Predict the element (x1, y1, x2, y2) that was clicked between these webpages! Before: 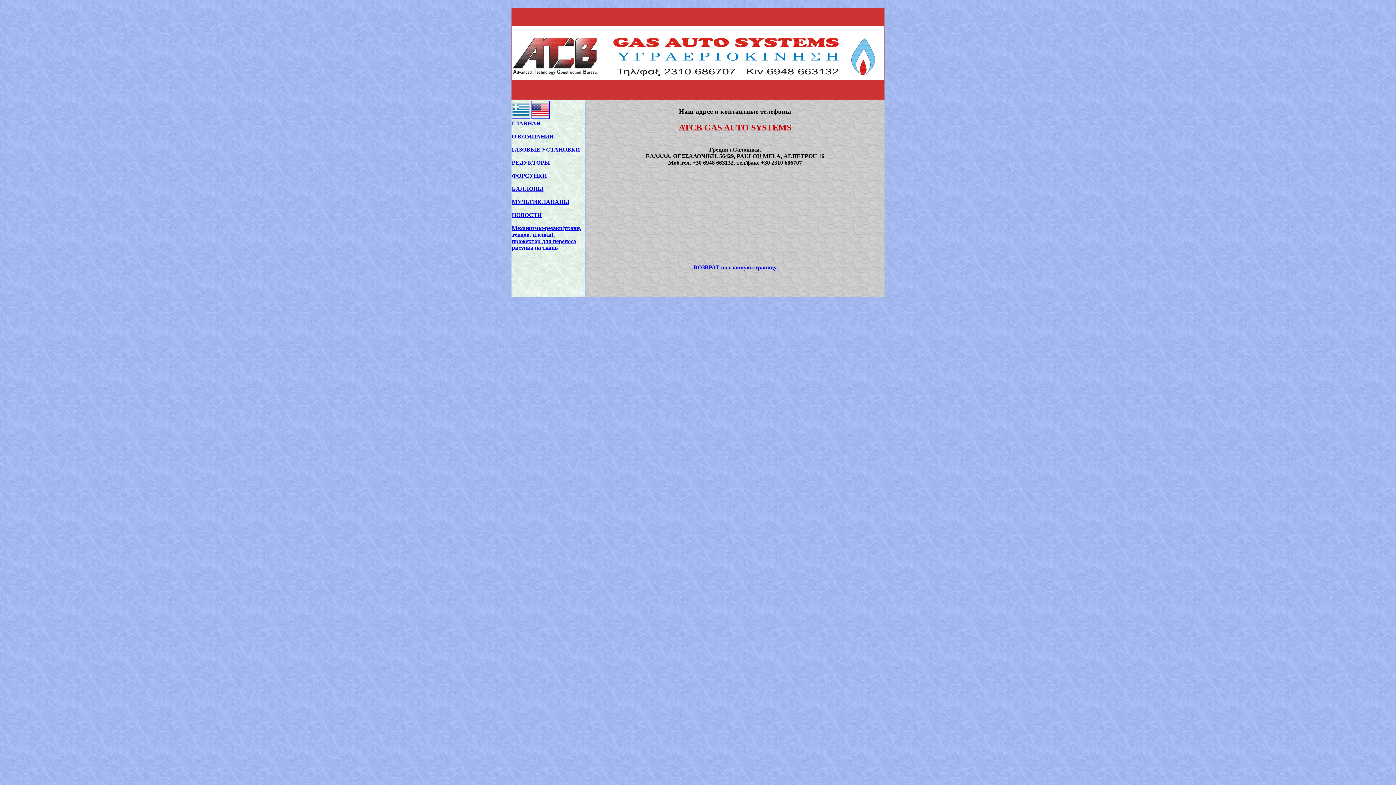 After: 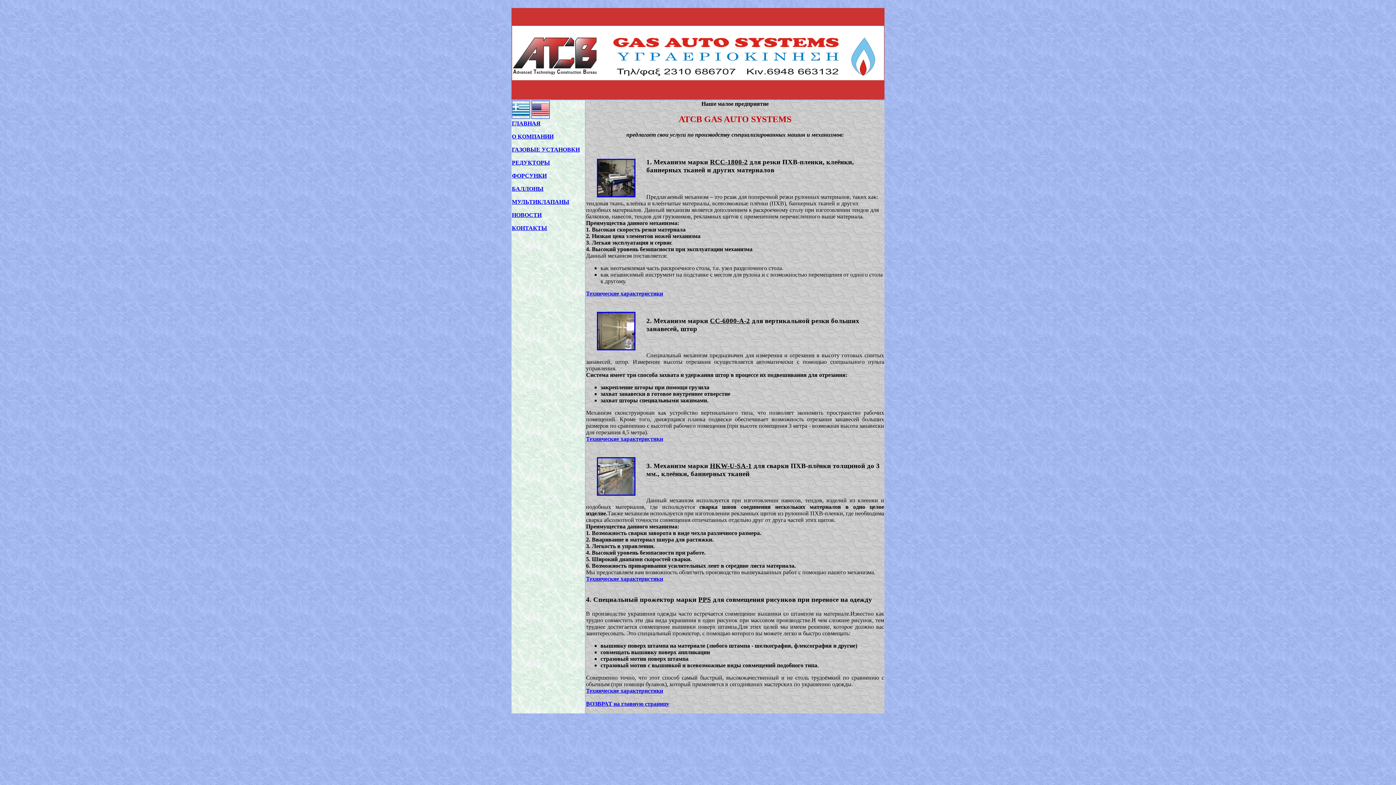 Action: bbox: (512, 225, 581, 250) label: Механизмы-резаки(ткани, тендов, пленки), прожектор для переноса рисунка на ткань